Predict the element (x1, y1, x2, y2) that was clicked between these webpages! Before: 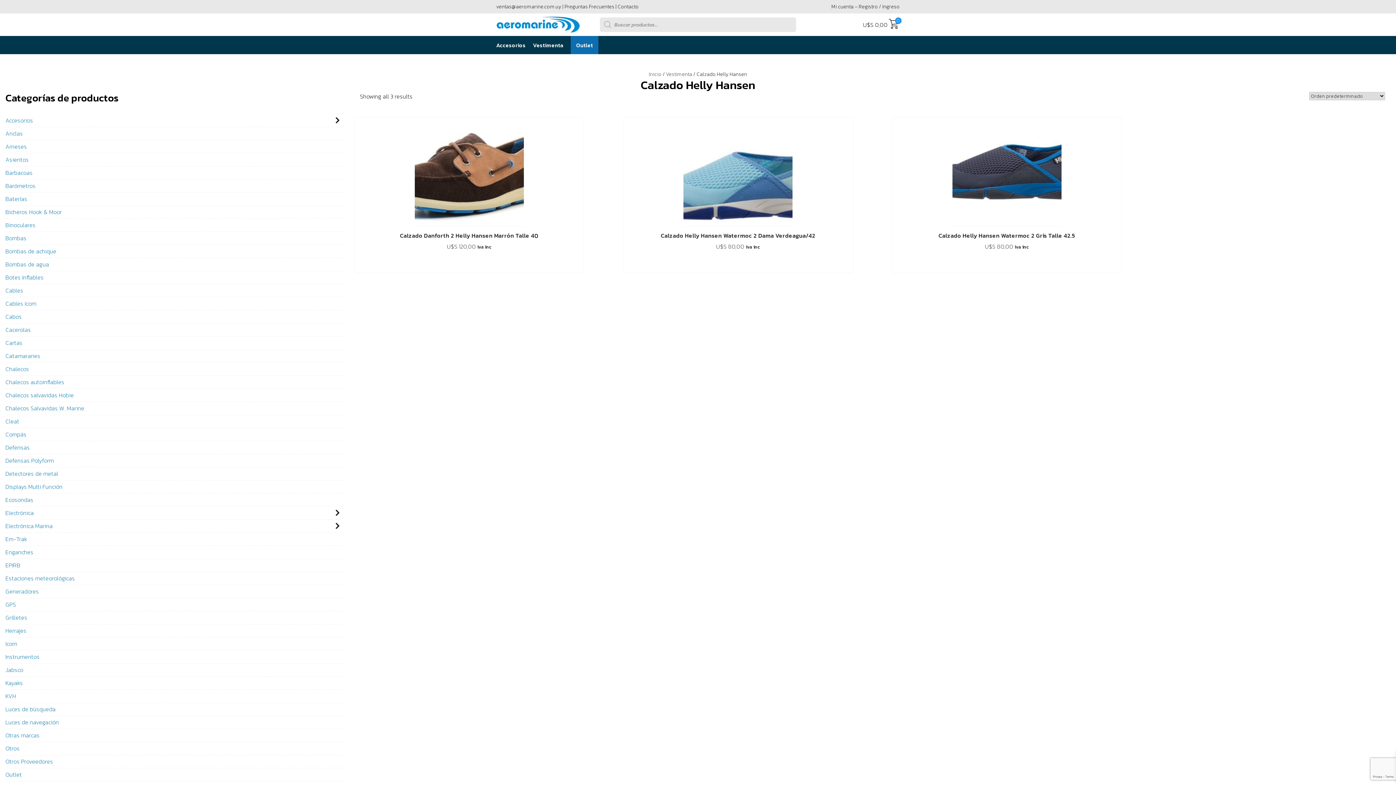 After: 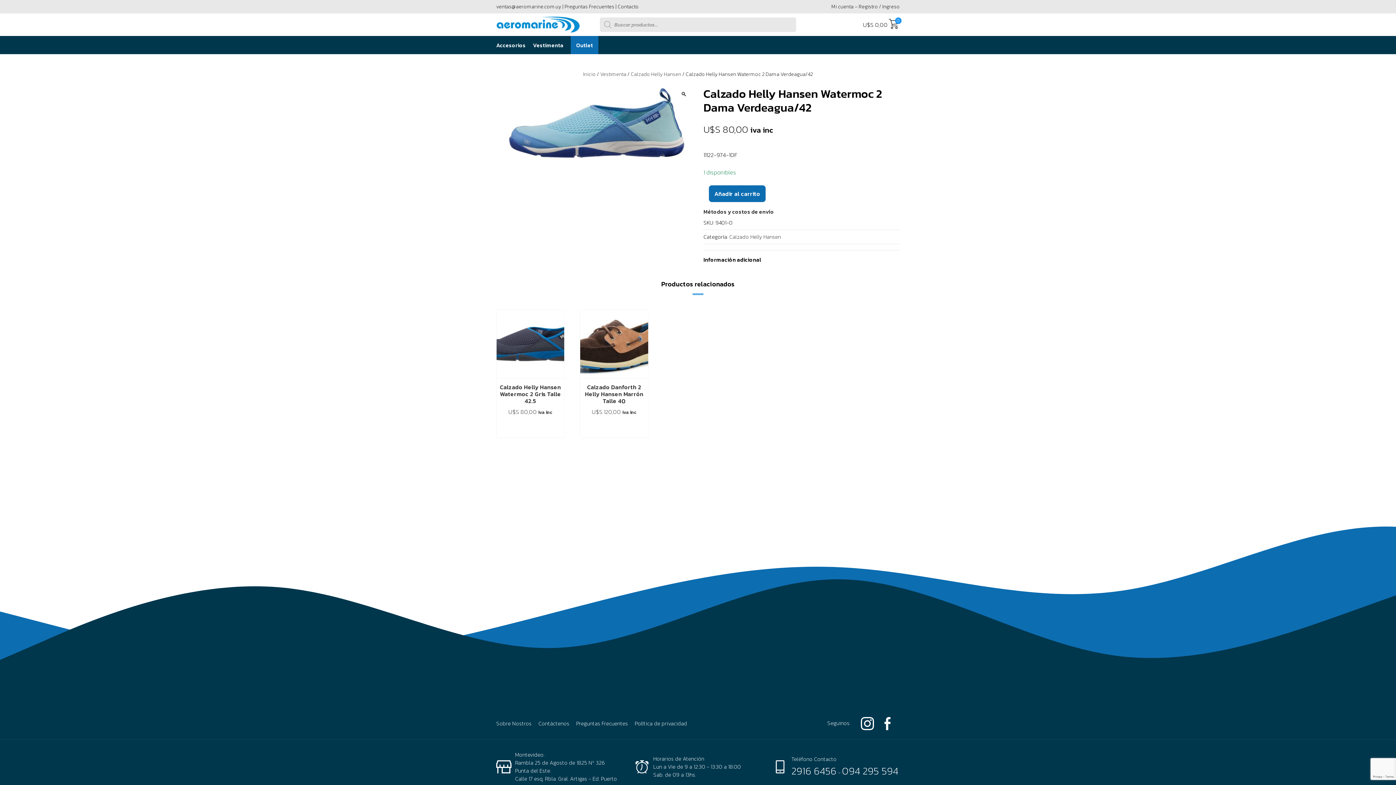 Action: label: Calzado Helly Hansen Watermoc 2 Dama Verdeagua/42
U$S 80,00 iva inc bbox: (623, 117, 852, 250)